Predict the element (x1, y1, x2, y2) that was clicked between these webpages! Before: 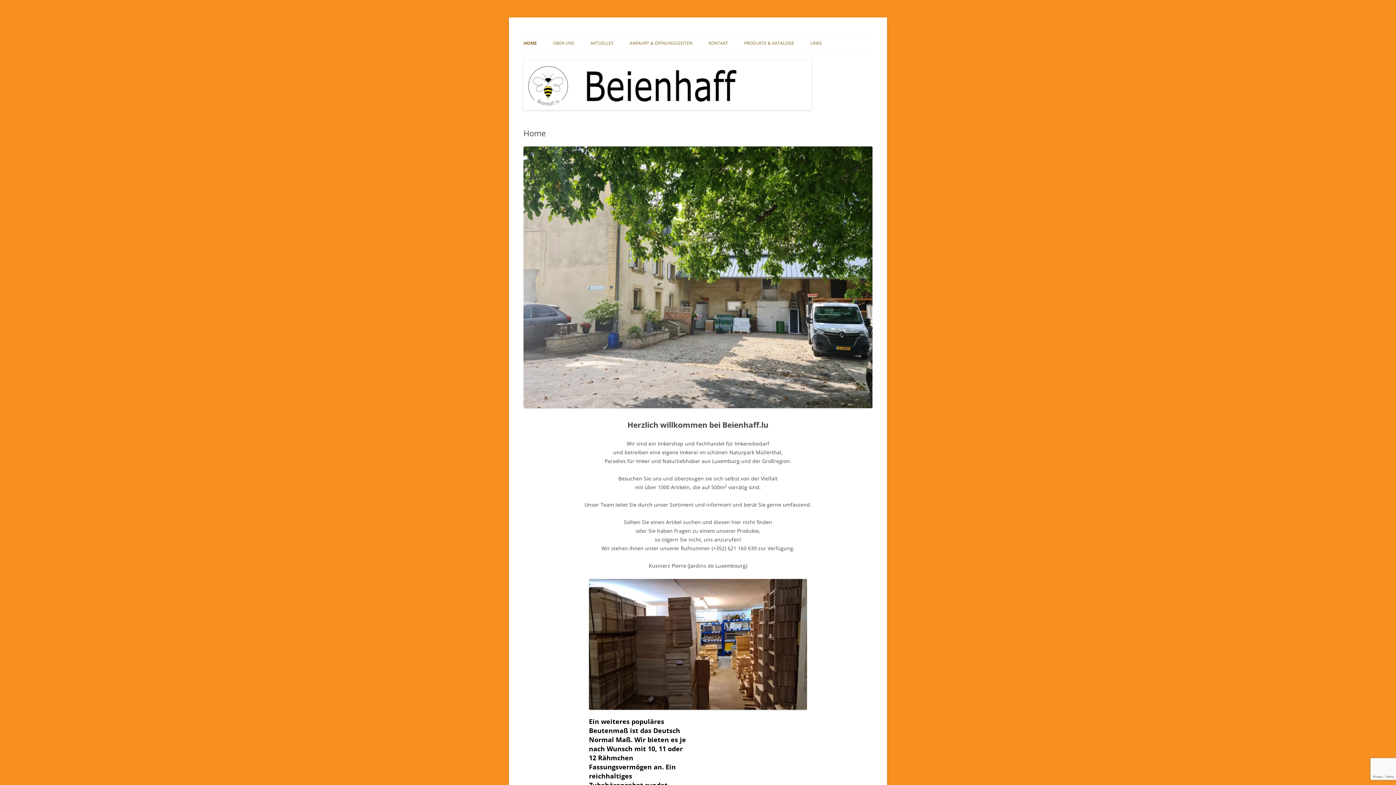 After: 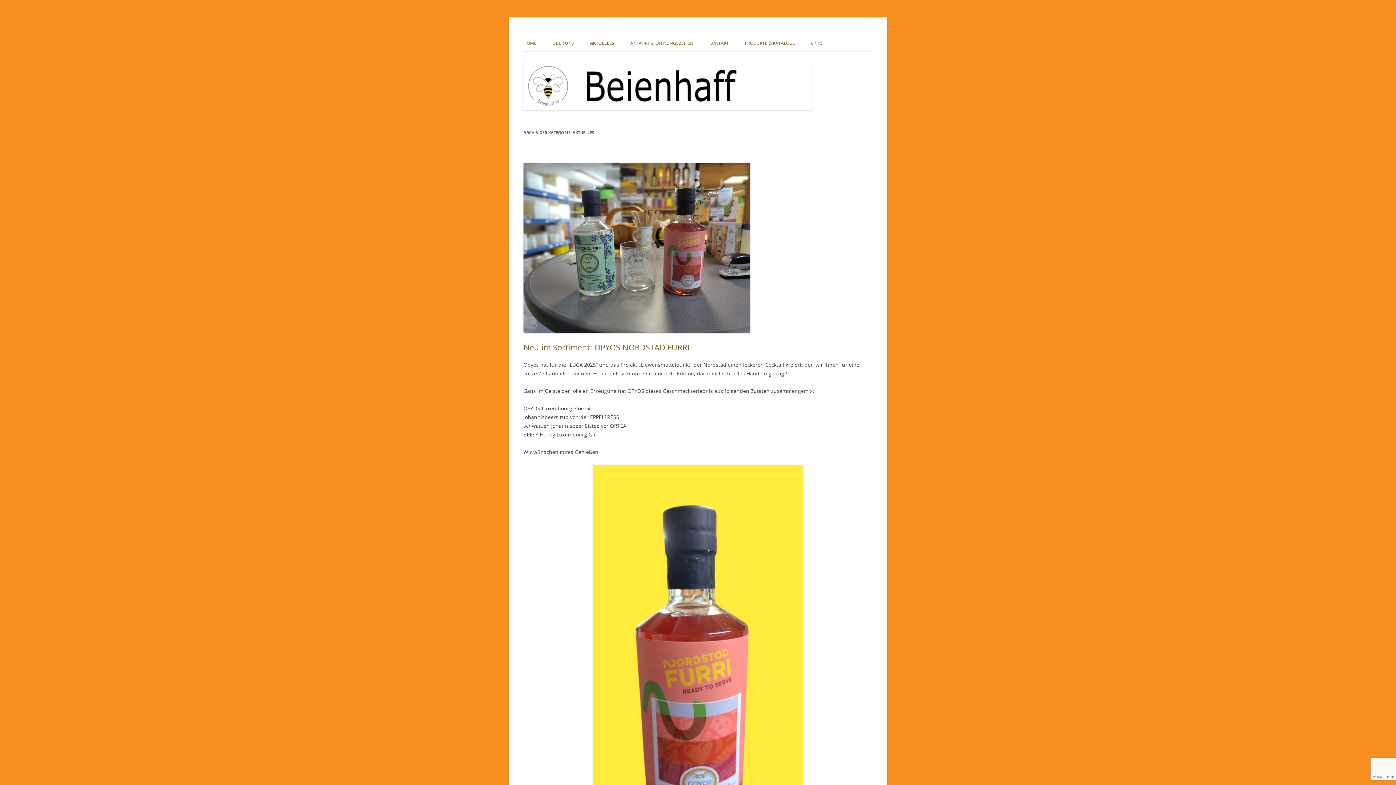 Action: label: AKTUELLES bbox: (590, 35, 613, 51)